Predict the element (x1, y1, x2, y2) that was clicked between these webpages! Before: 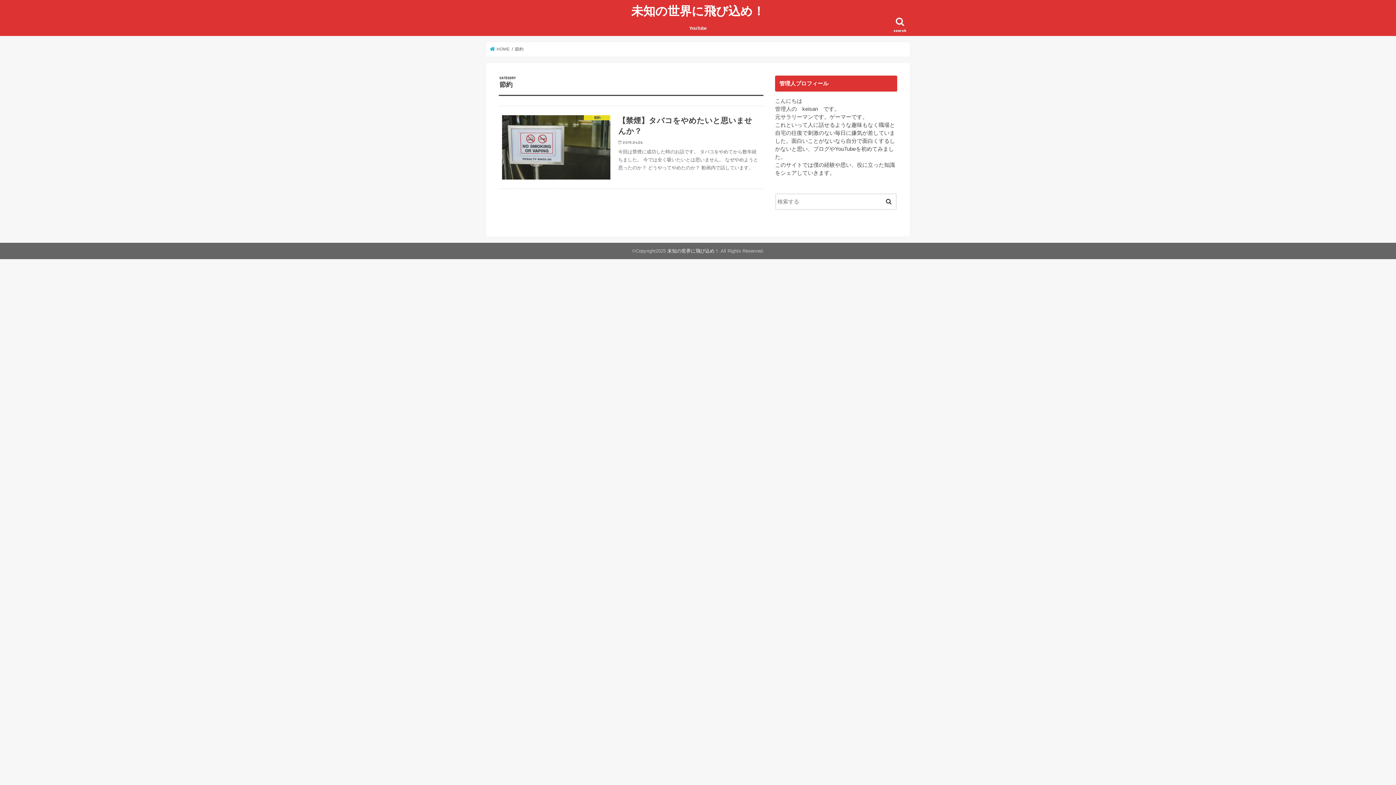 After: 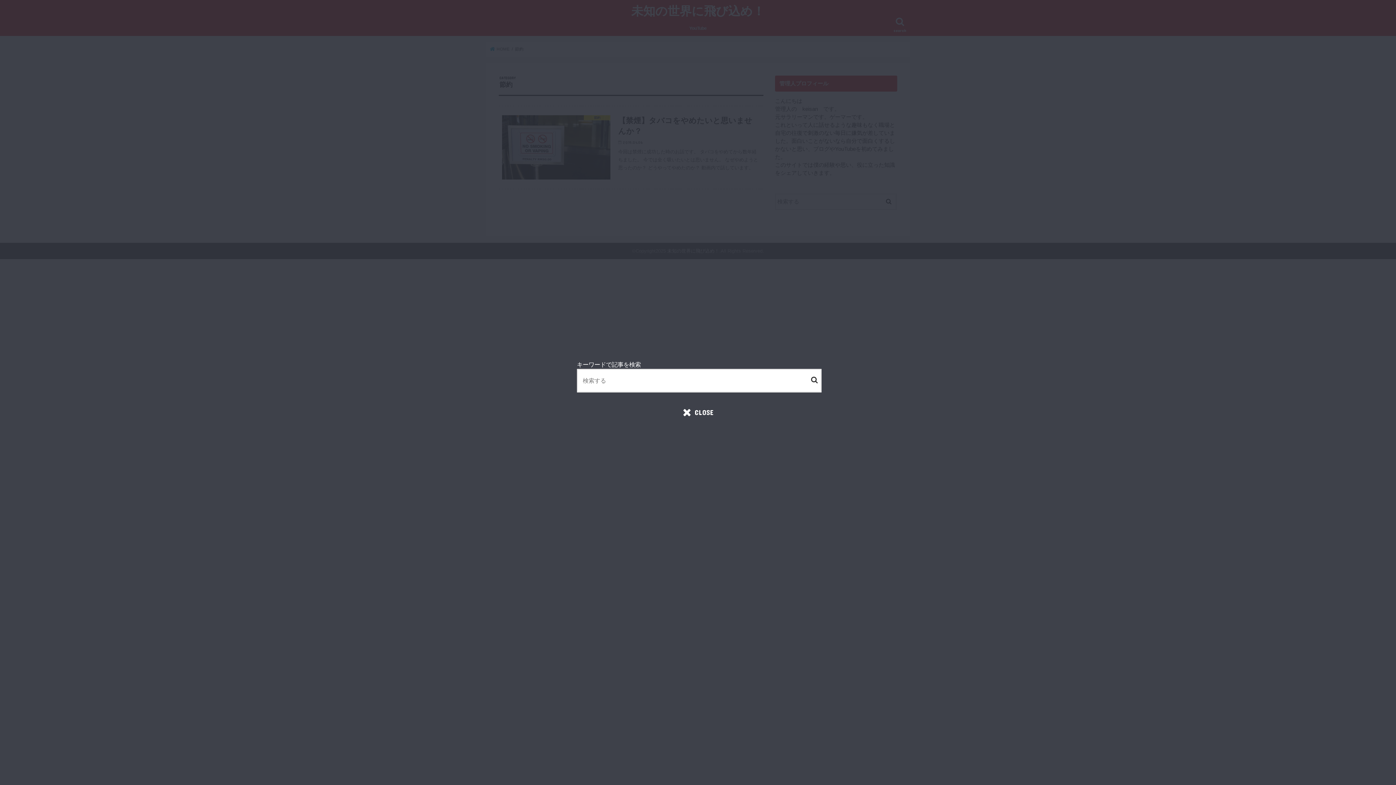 Action: label: search bbox: (890, 14, 910, 35)